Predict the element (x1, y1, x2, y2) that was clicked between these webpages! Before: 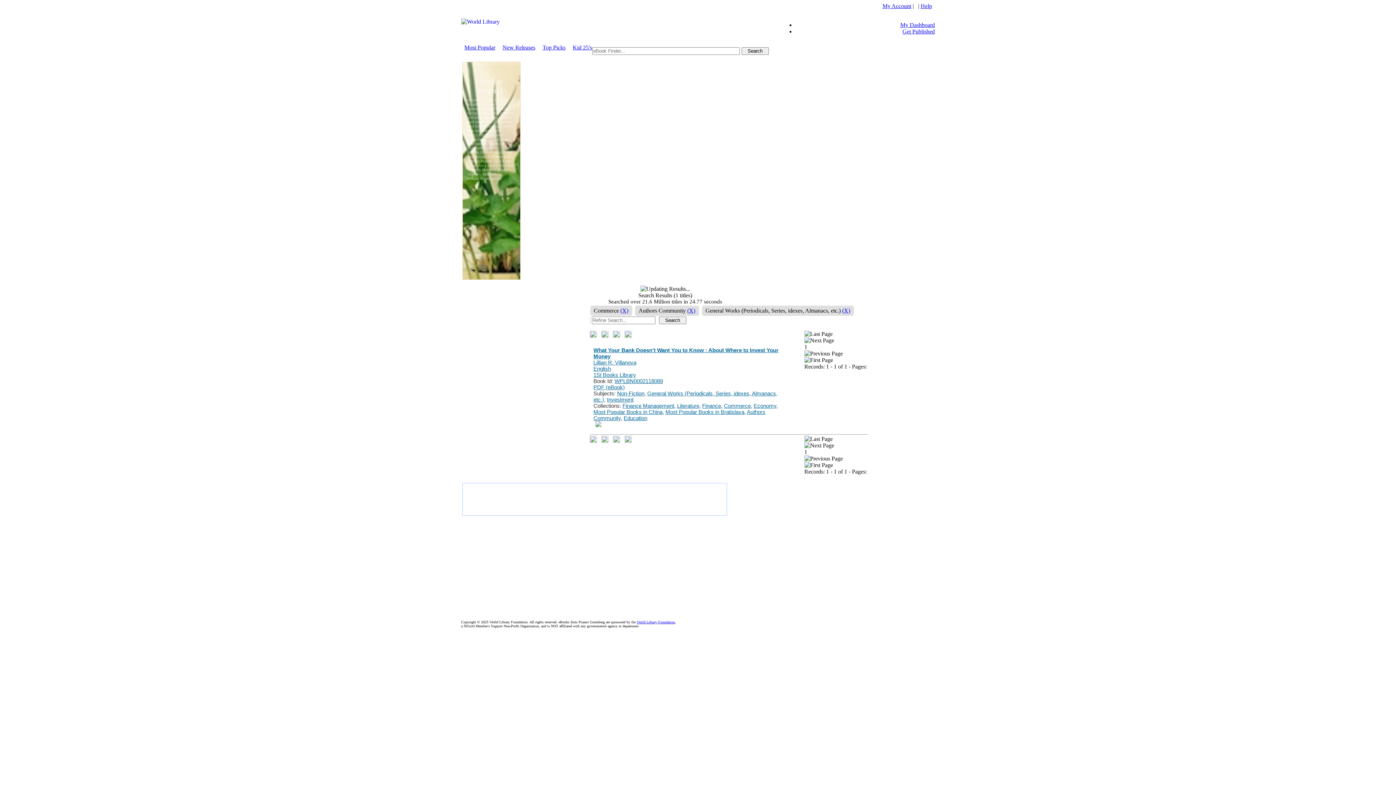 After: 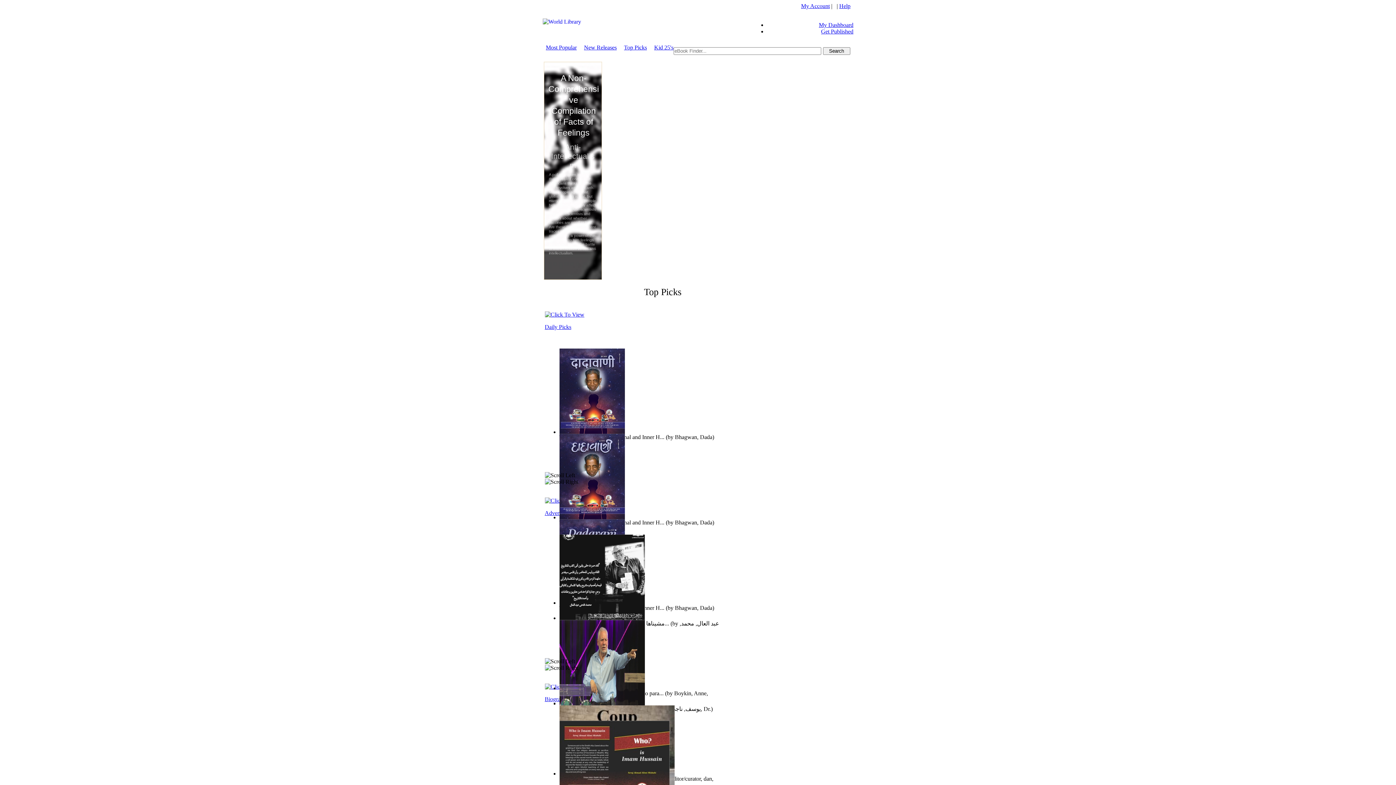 Action: bbox: (542, 44, 565, 50) label: Top Picks